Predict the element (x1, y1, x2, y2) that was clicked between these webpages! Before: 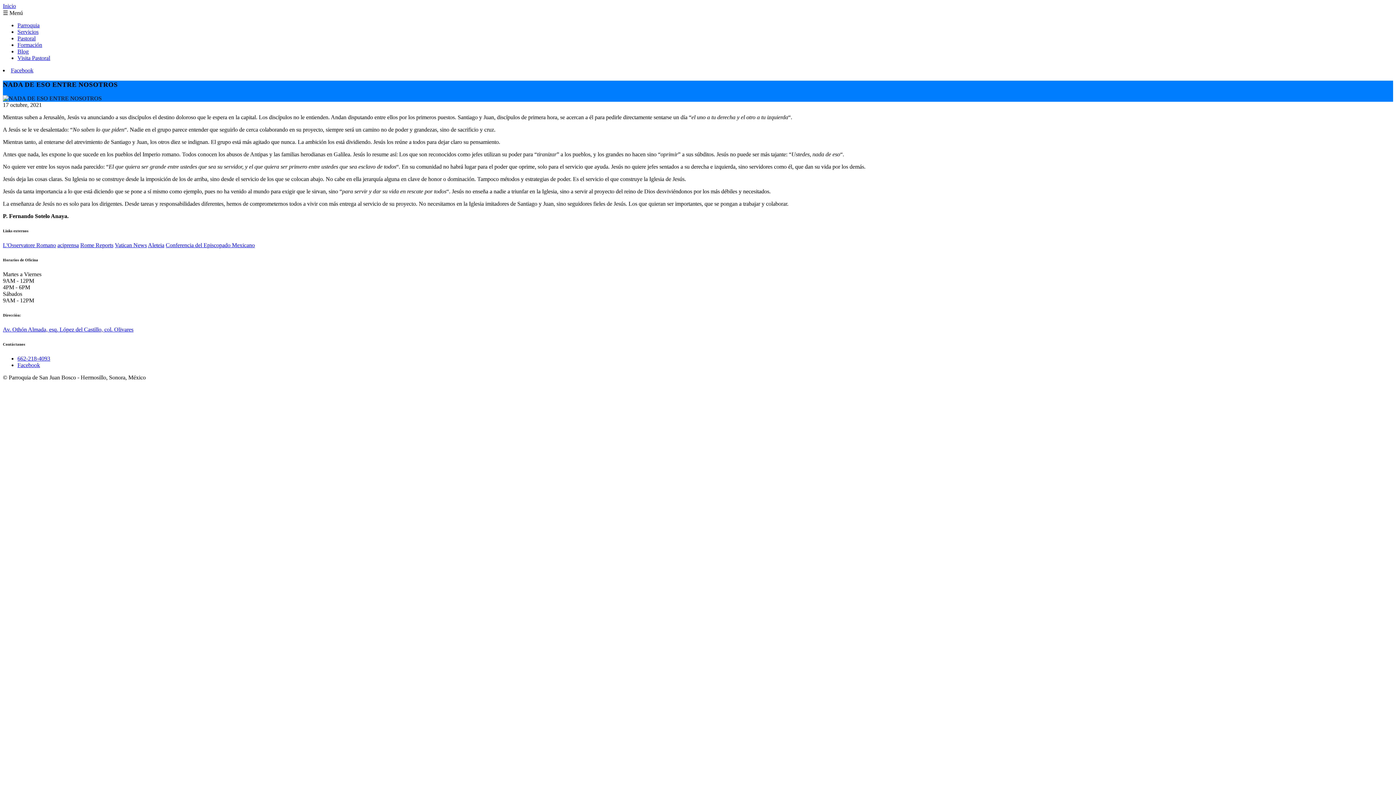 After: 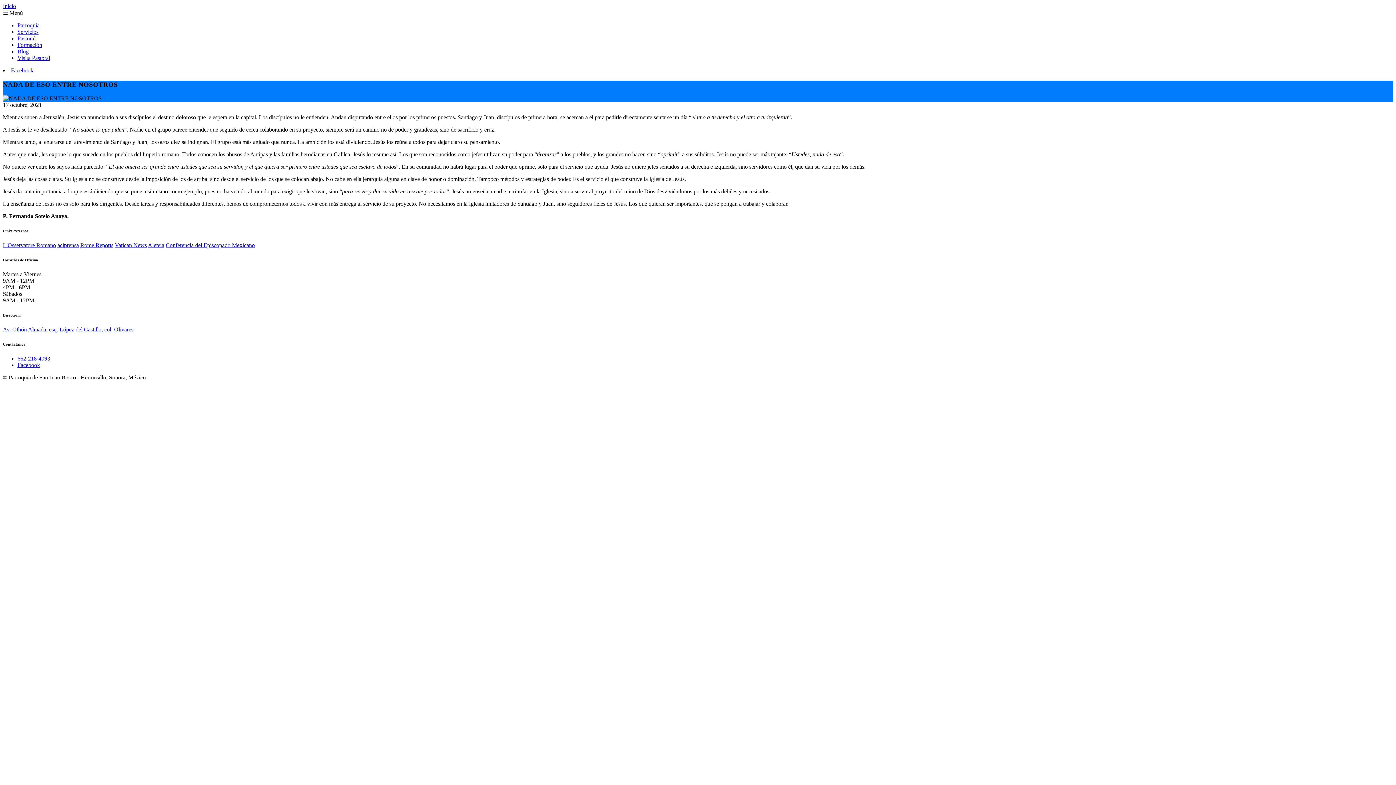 Action: label: Av. Othón Almada, esq. López del Castillo, col. Olivares bbox: (2, 326, 133, 332)